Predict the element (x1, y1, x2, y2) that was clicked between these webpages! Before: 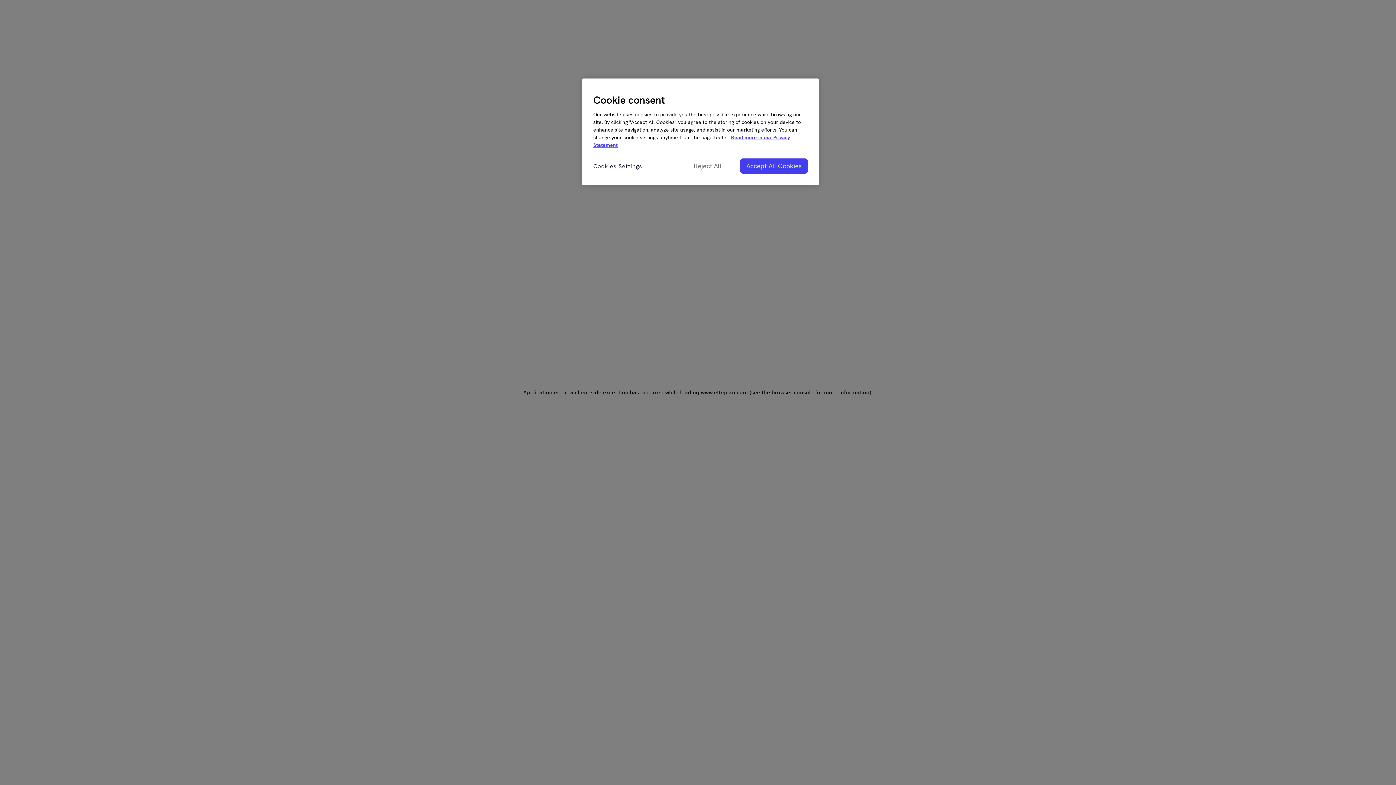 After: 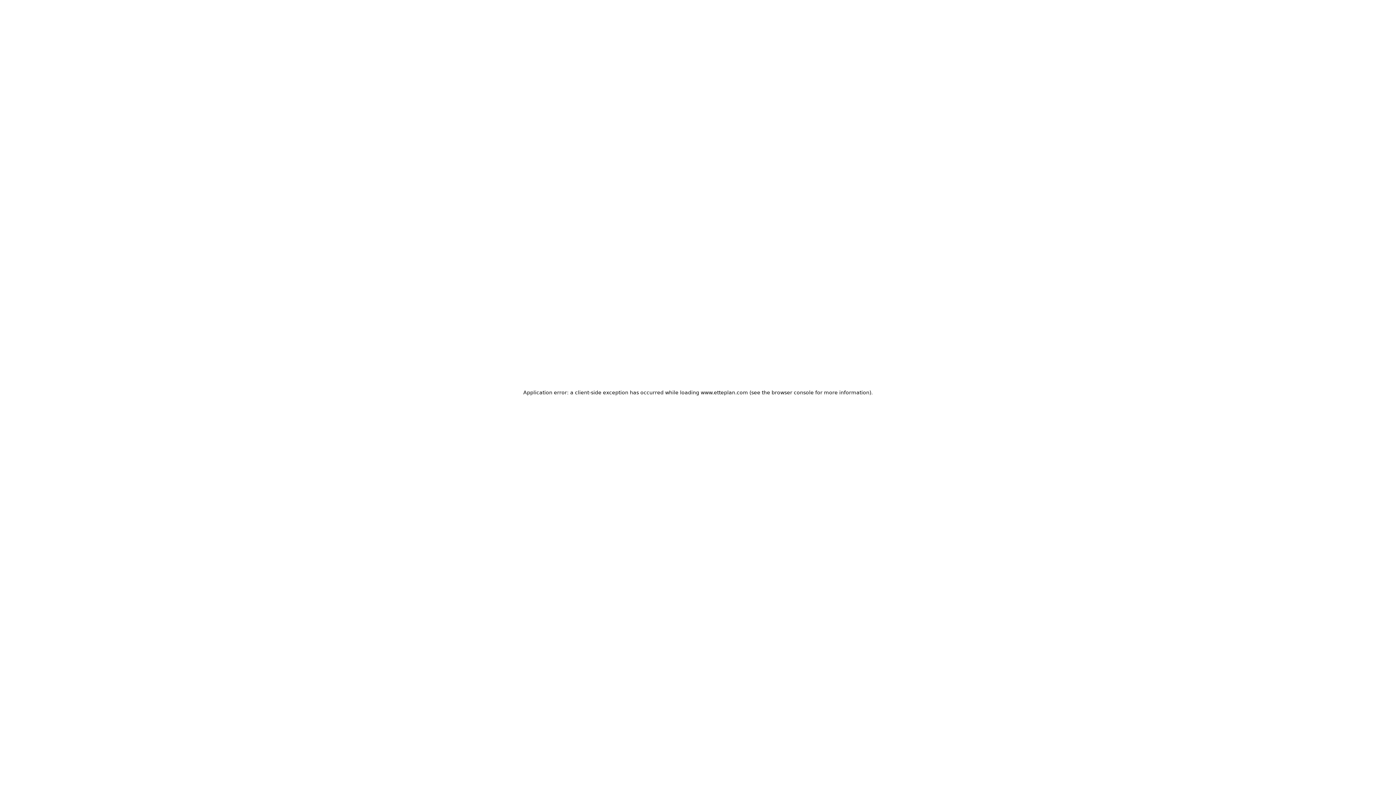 Action: bbox: (740, 158, 808, 173) label: Accept All Cookies